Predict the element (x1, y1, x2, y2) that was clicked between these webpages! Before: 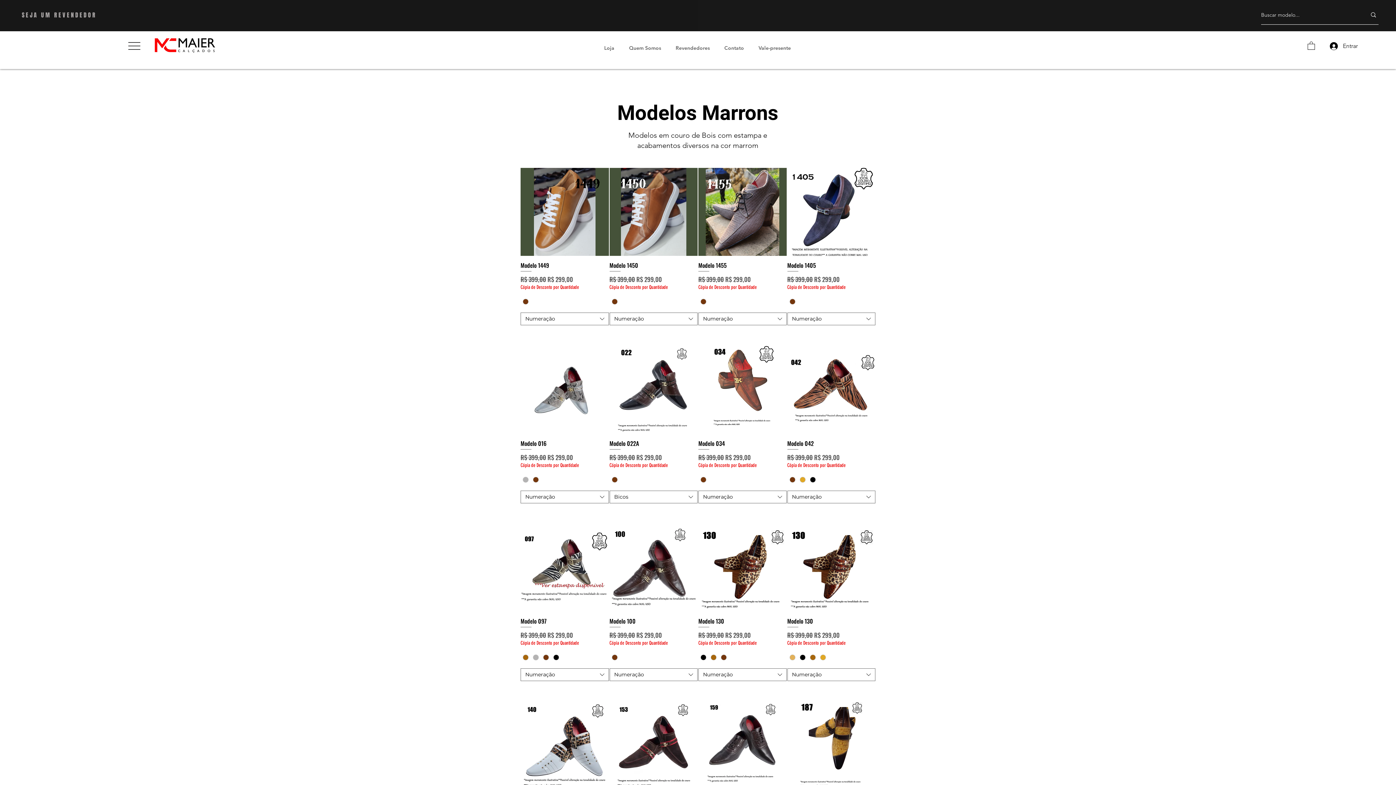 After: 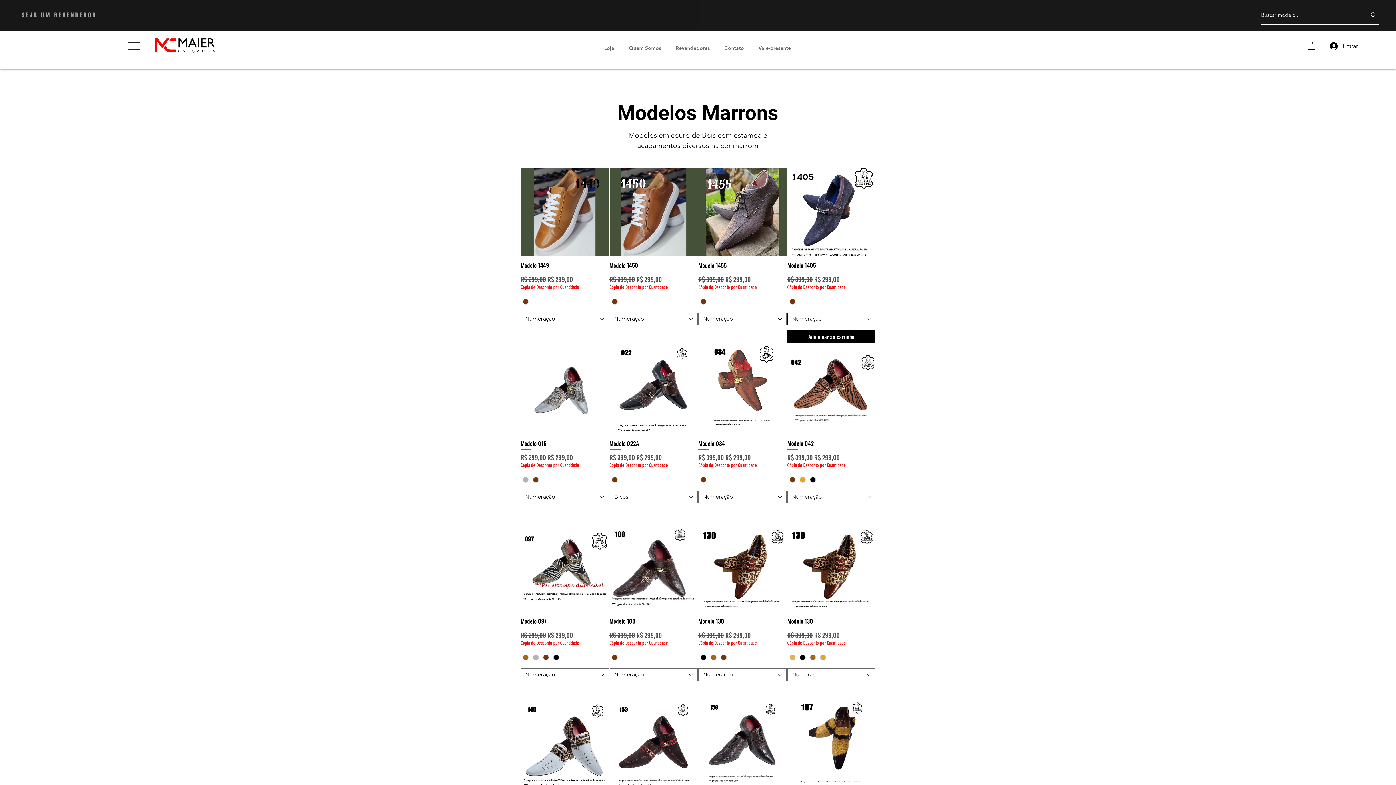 Action: bbox: (787, 312, 875, 325) label: Numeração